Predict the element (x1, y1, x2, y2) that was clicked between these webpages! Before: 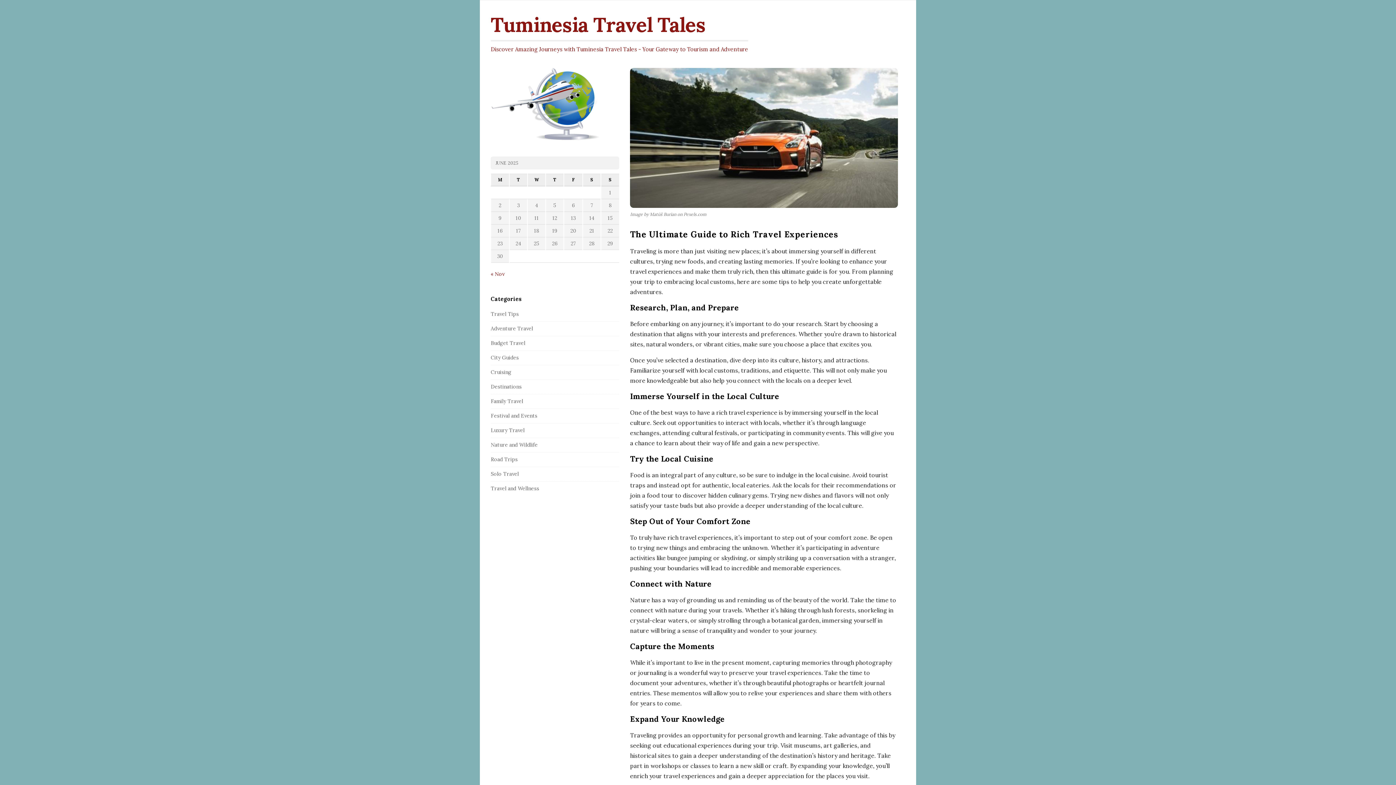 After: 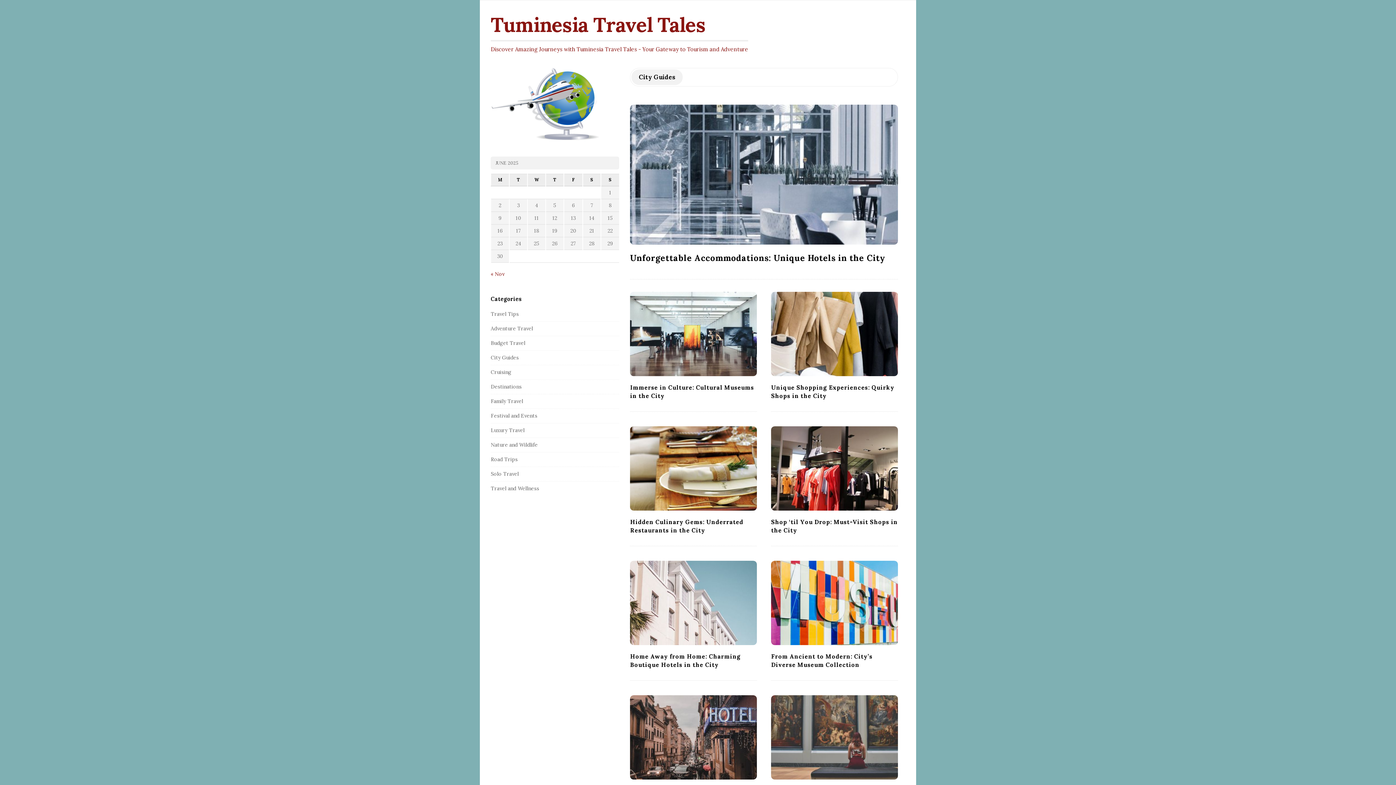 Action: bbox: (490, 354, 518, 360) label: City Guides